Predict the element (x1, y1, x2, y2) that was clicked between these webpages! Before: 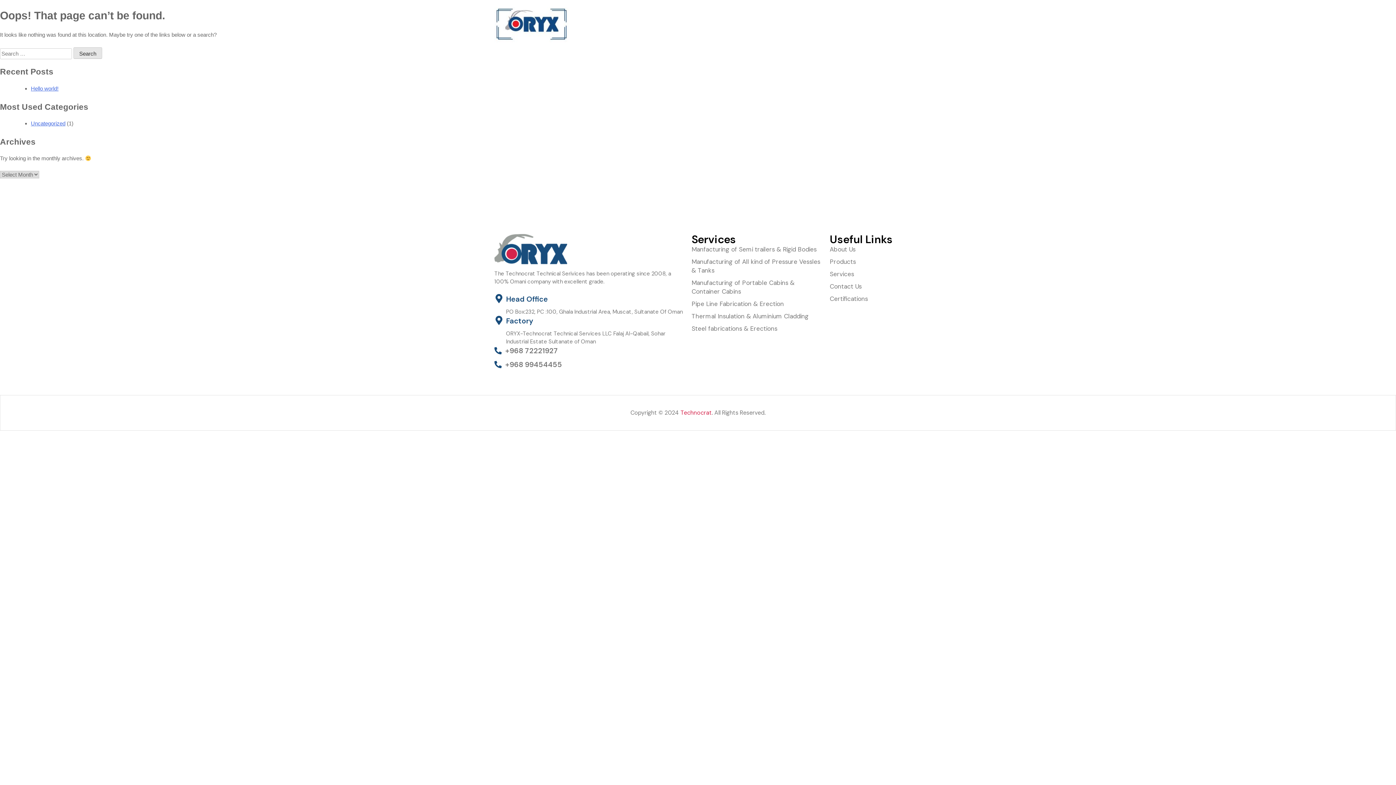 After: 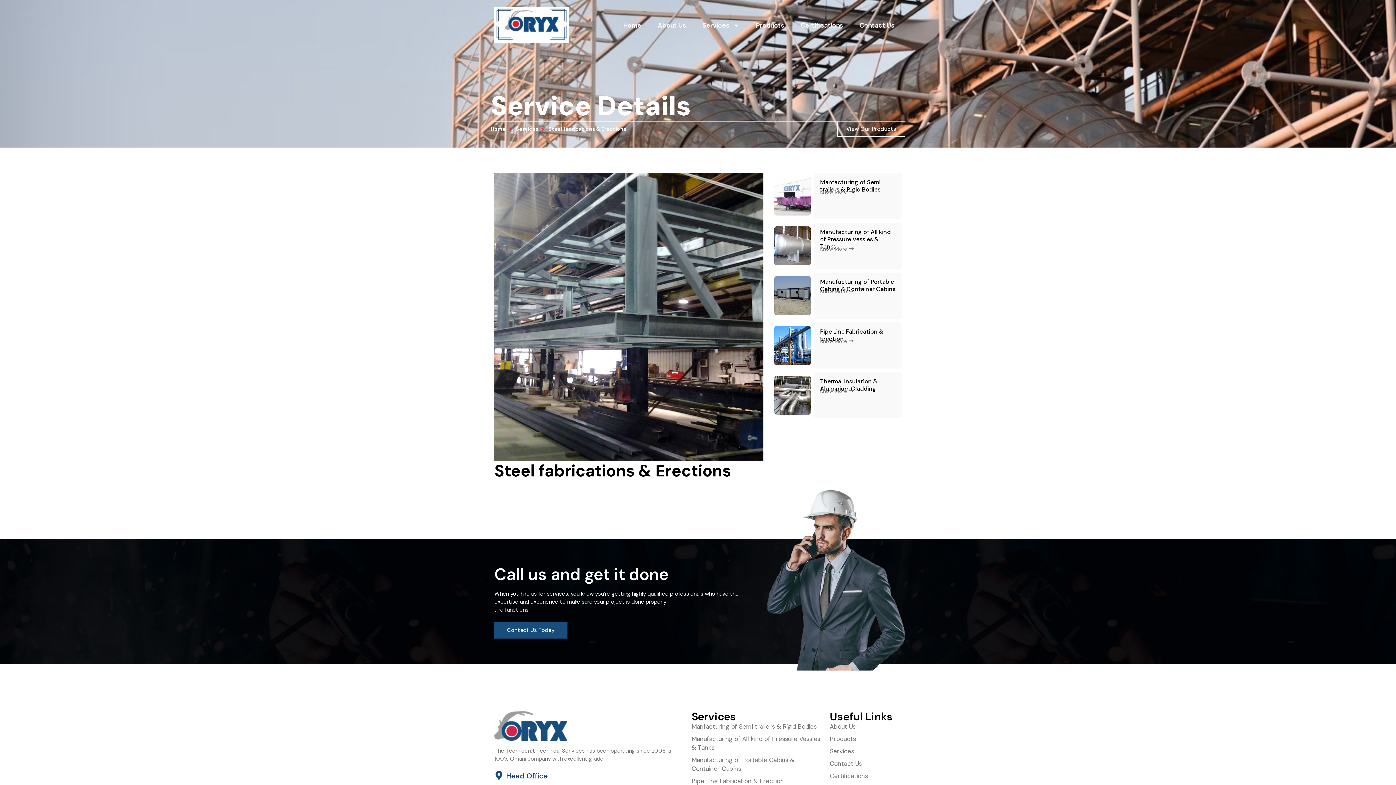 Action: bbox: (691, 324, 822, 333) label: Steel fabrications & Erections